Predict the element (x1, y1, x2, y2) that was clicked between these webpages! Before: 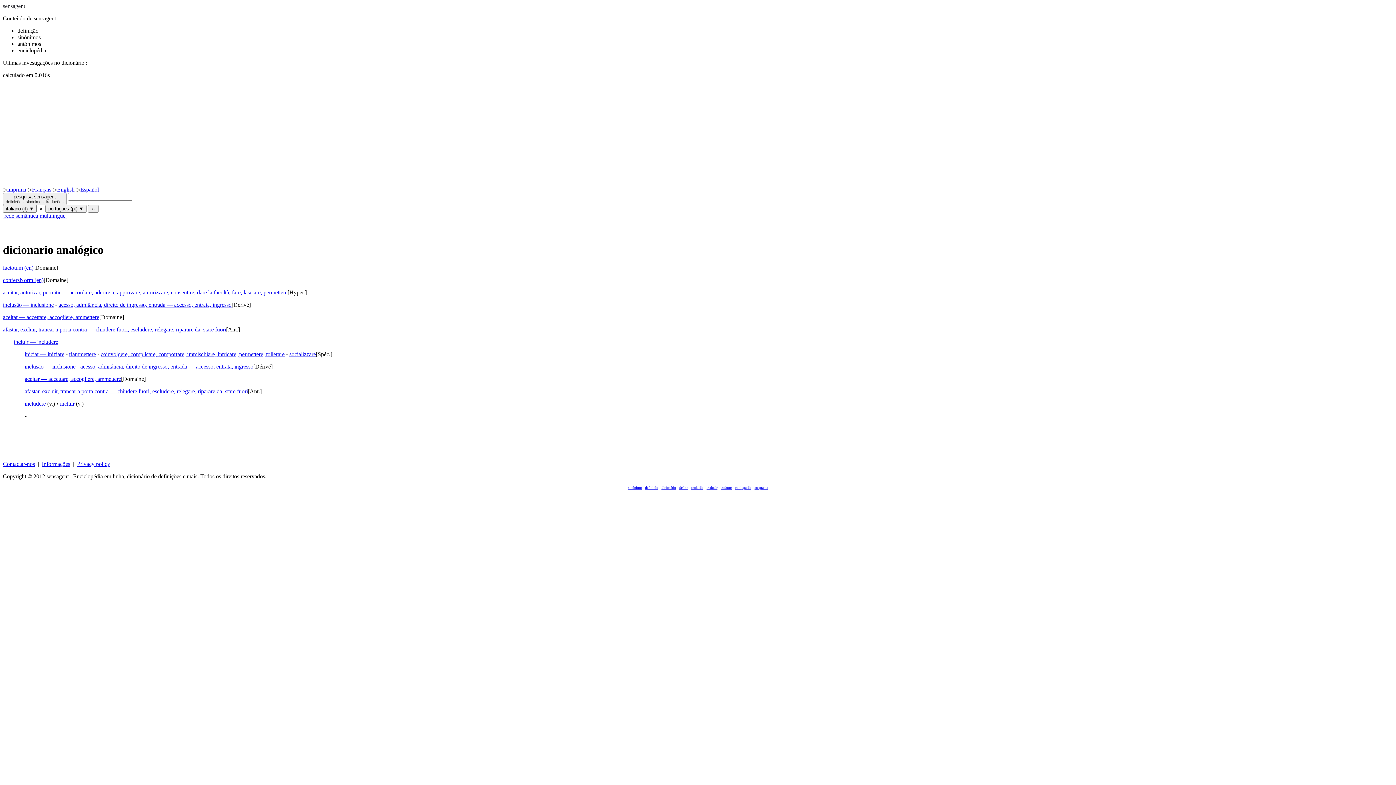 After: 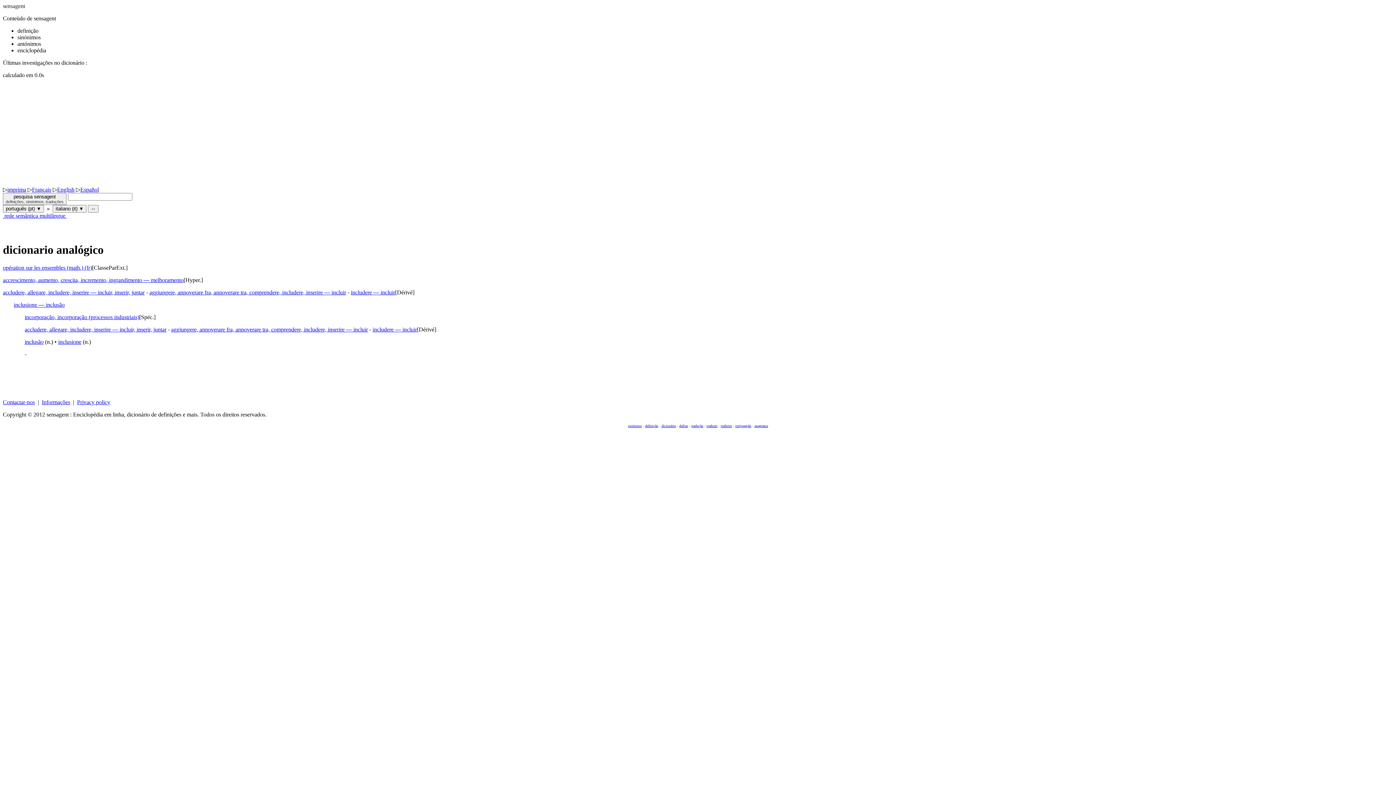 Action: label: inclusão — inclusione bbox: (2, 301, 53, 307)